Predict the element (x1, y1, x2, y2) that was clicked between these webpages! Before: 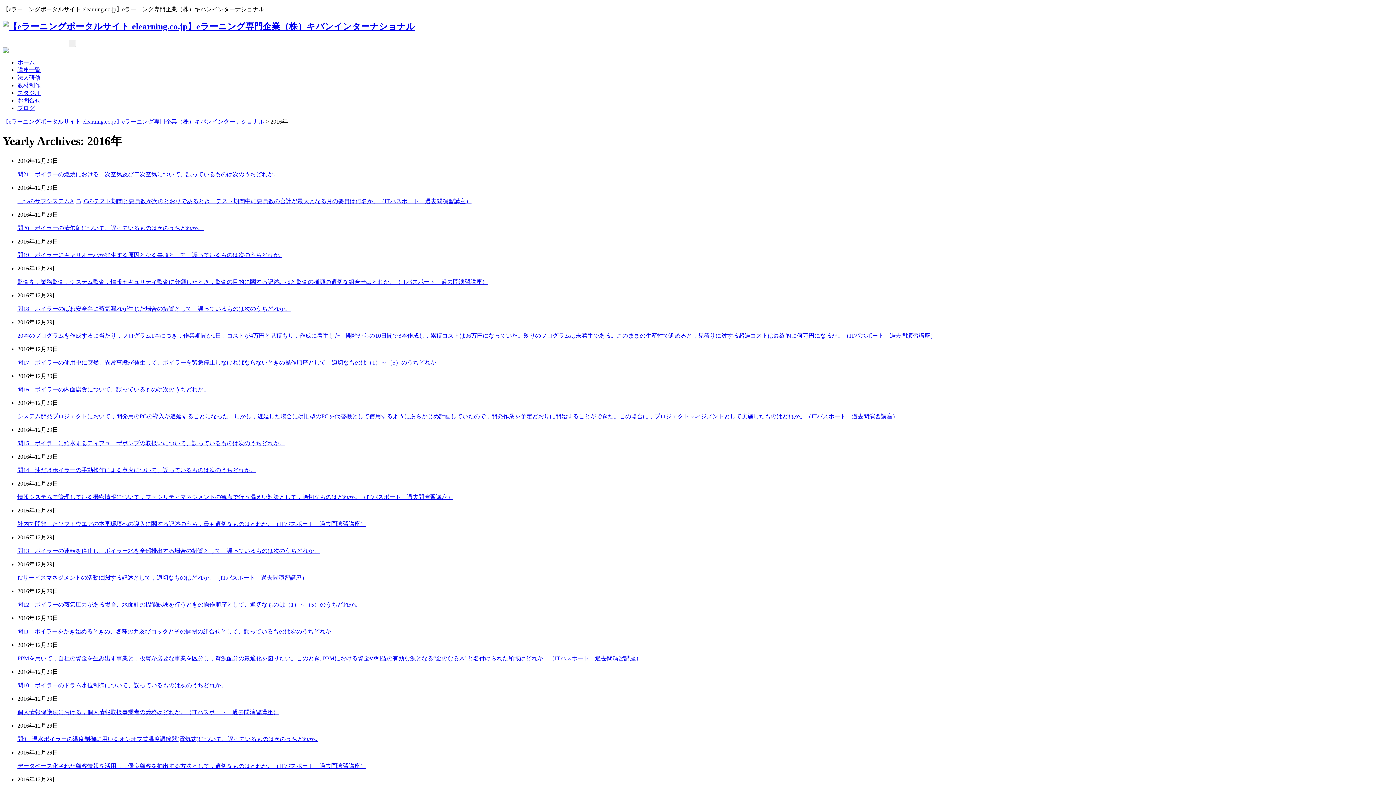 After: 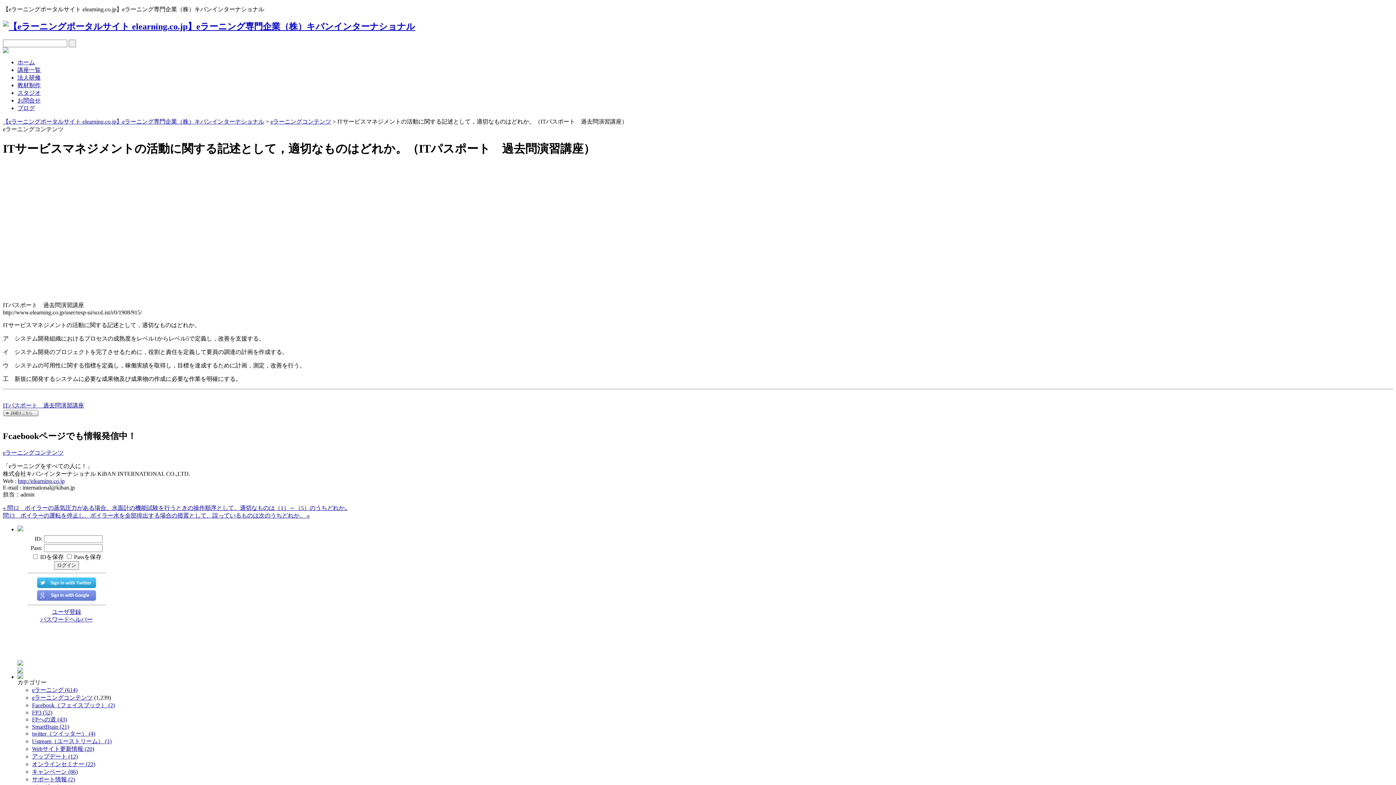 Action: bbox: (17, 574, 307, 580) label: ITサービスマネジメントの活動に関する記述として，適切なものはどれか。（ITパスポート　過去問演習講座）